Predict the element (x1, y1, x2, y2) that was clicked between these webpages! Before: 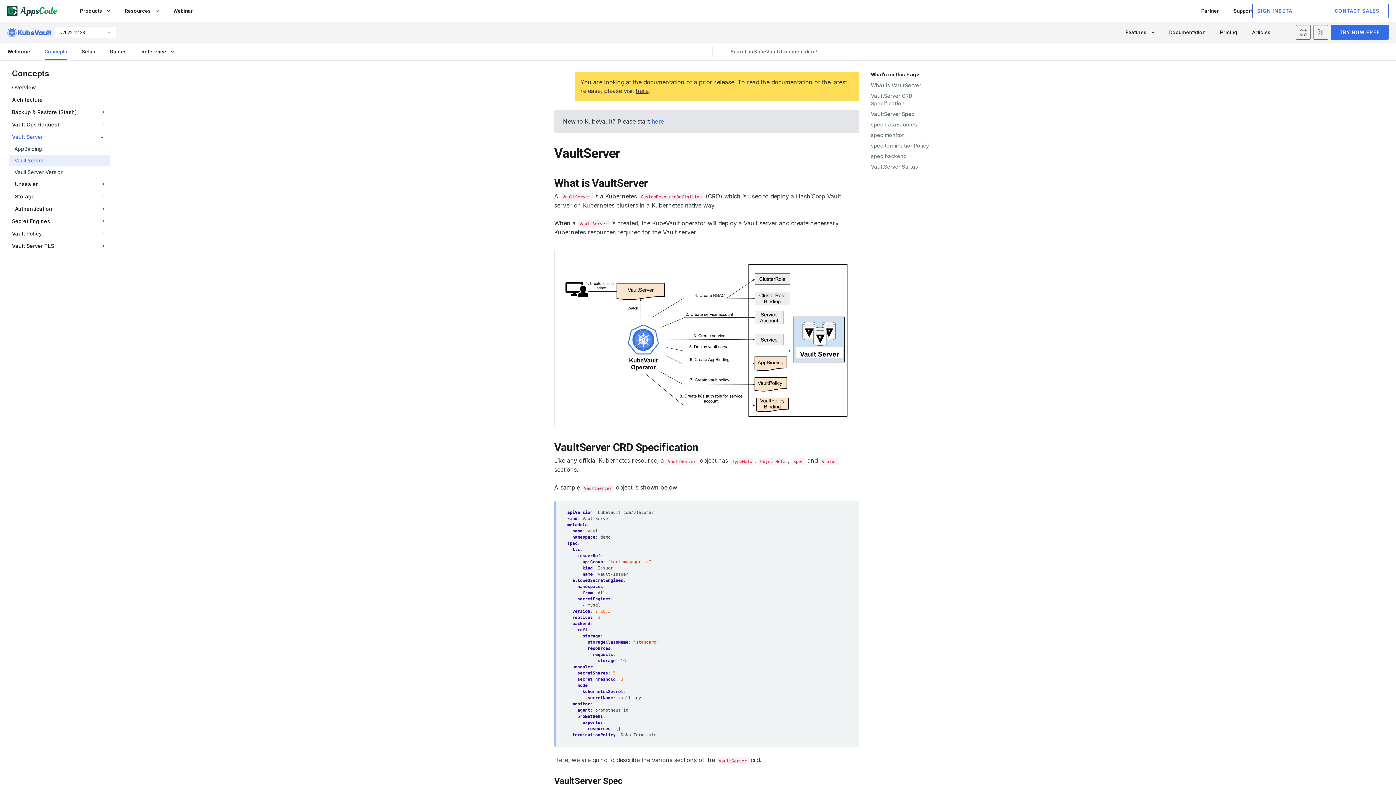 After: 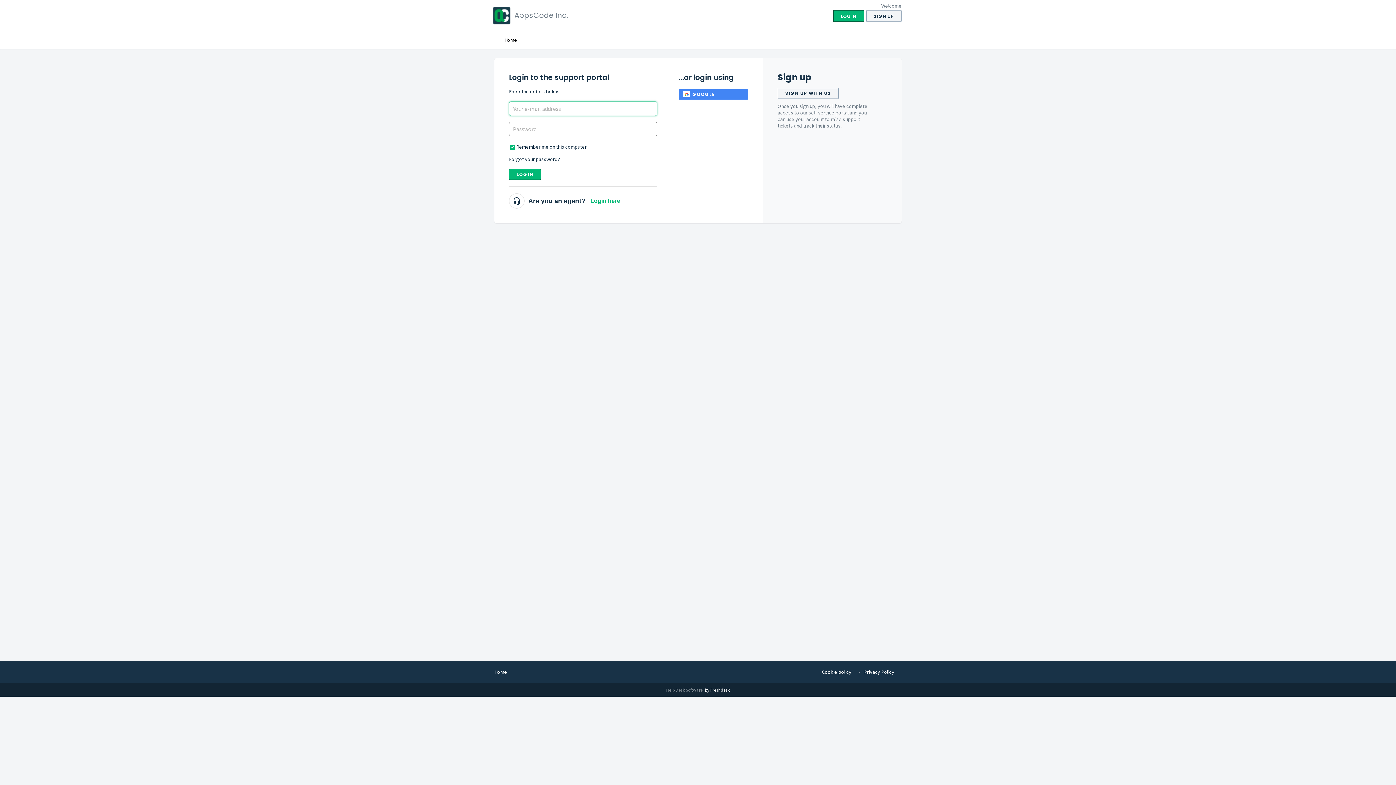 Action: label: Support bbox: (1233, 5, 1252, 16)